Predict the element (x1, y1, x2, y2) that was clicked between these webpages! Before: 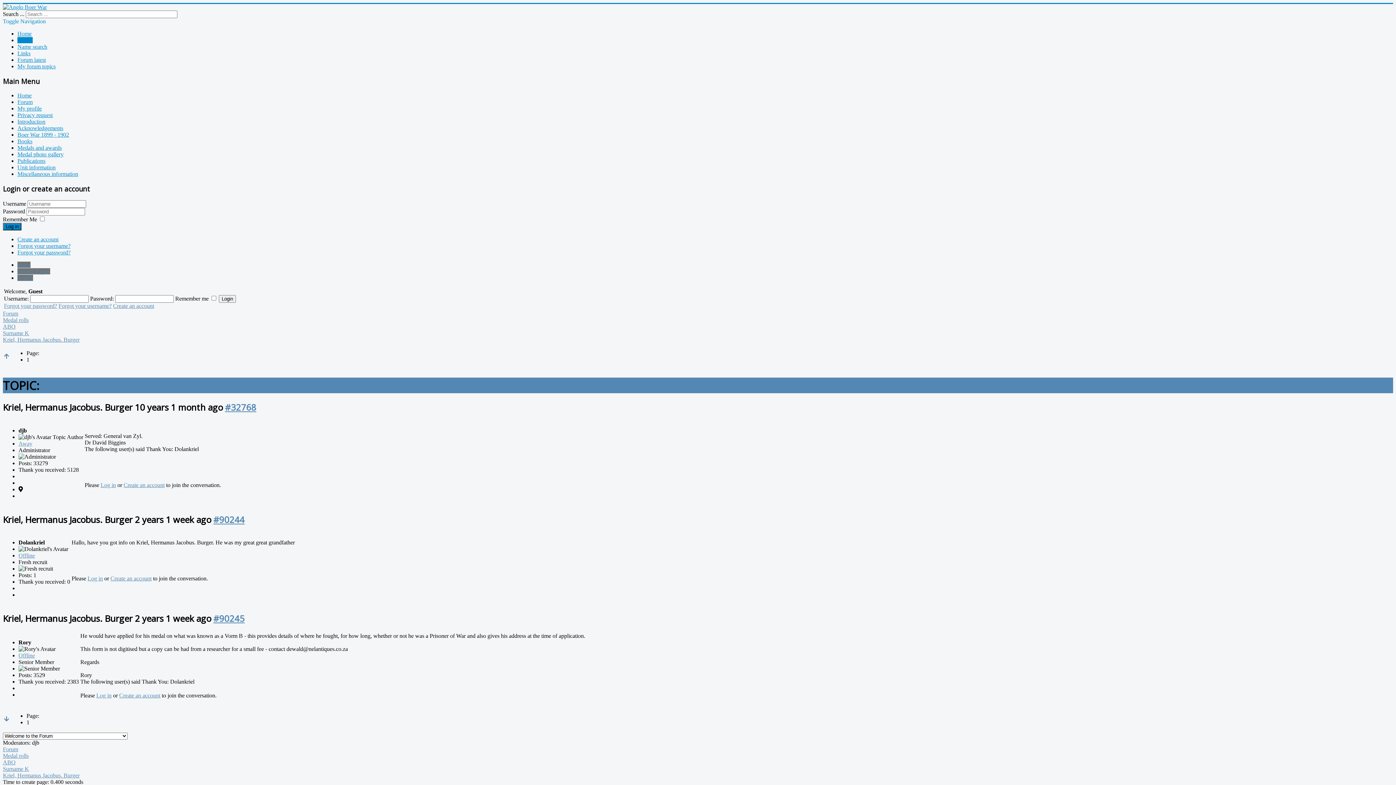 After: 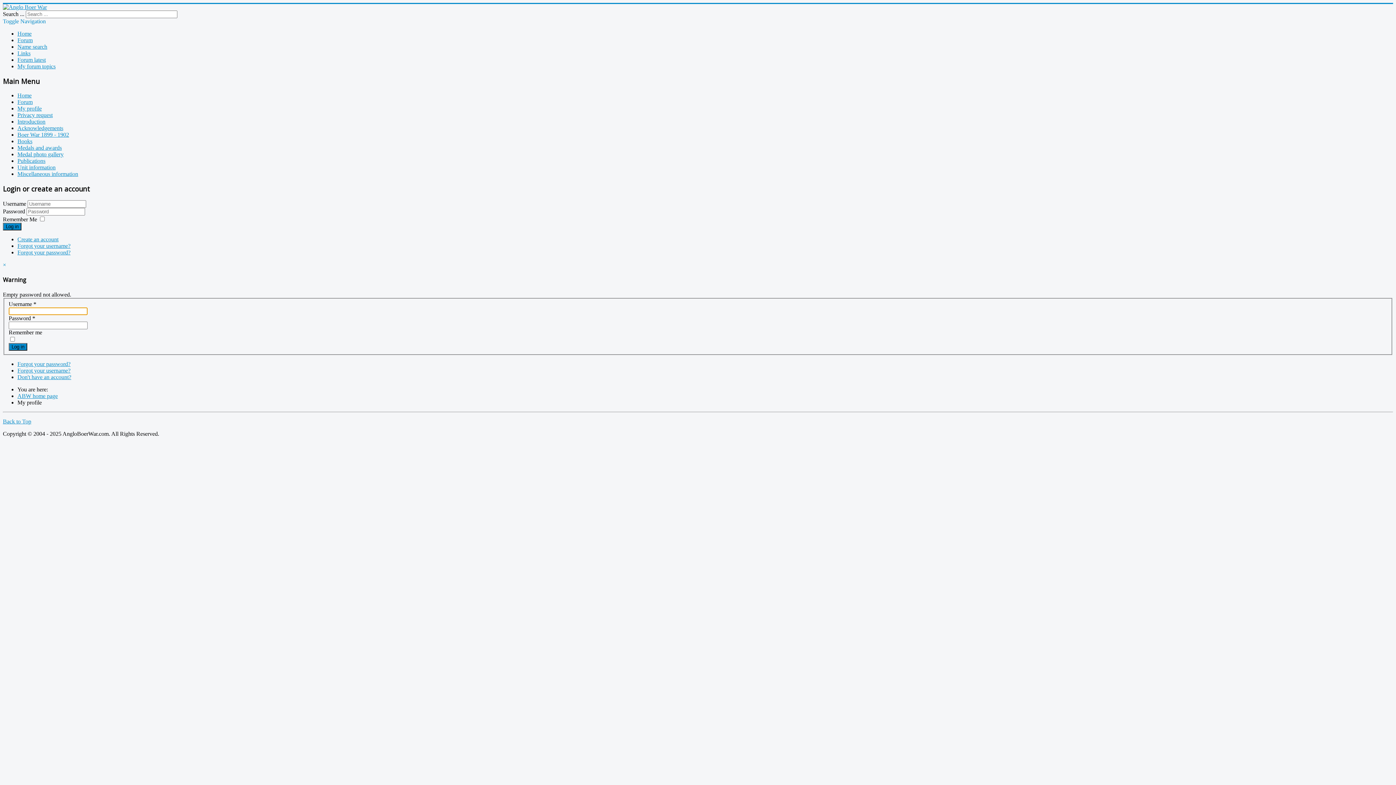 Action: label: Log in bbox: (2, 222, 21, 230)